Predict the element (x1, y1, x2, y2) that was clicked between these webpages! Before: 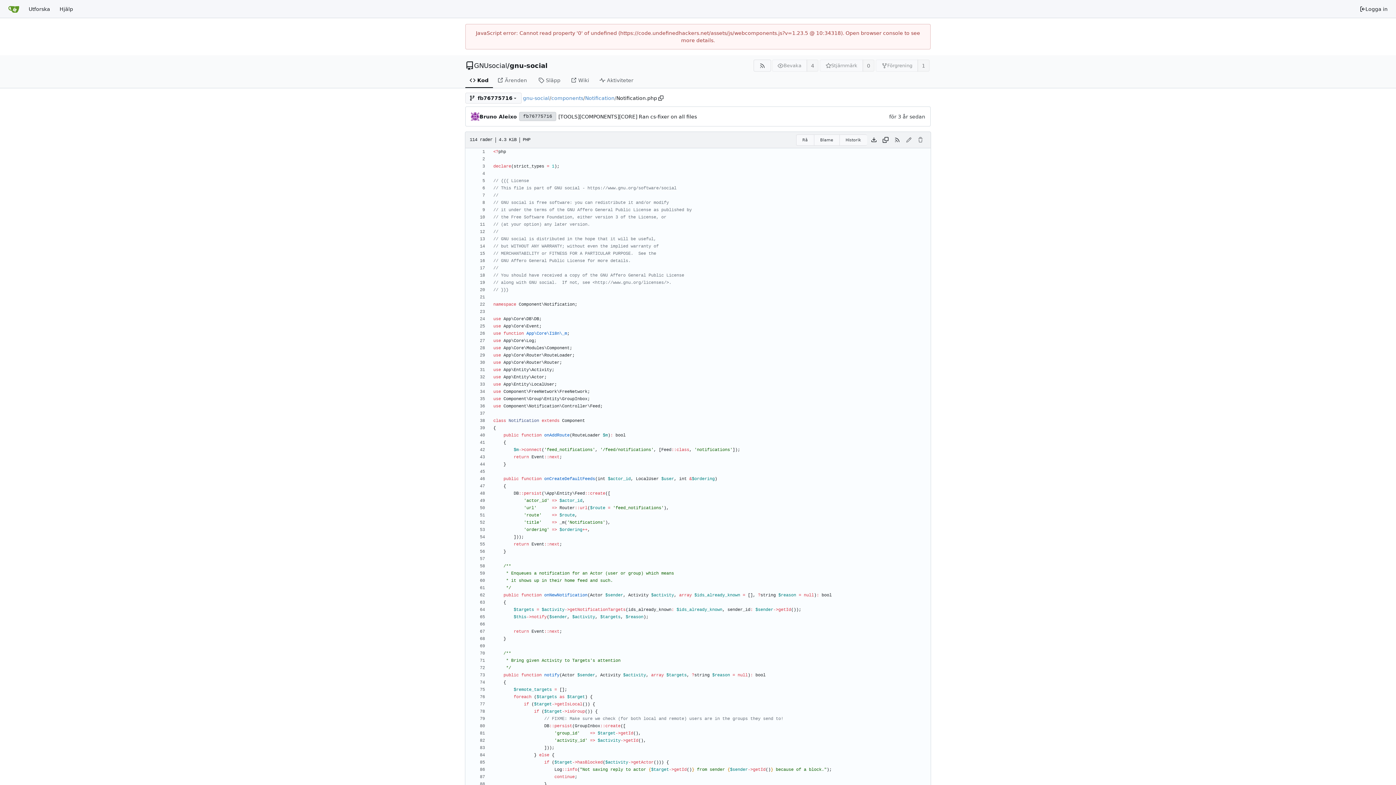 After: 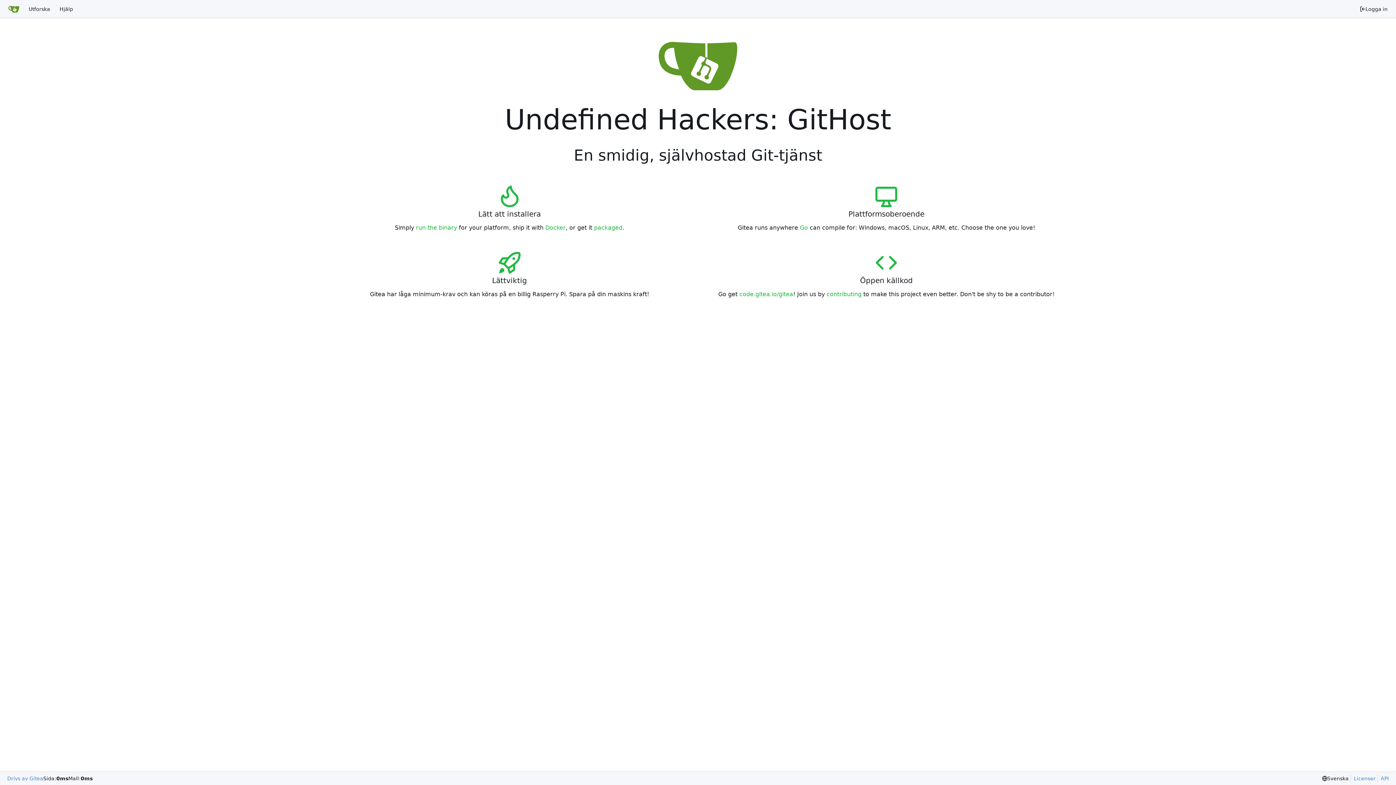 Action: label: Startsida bbox: (3, 2, 24, 15)